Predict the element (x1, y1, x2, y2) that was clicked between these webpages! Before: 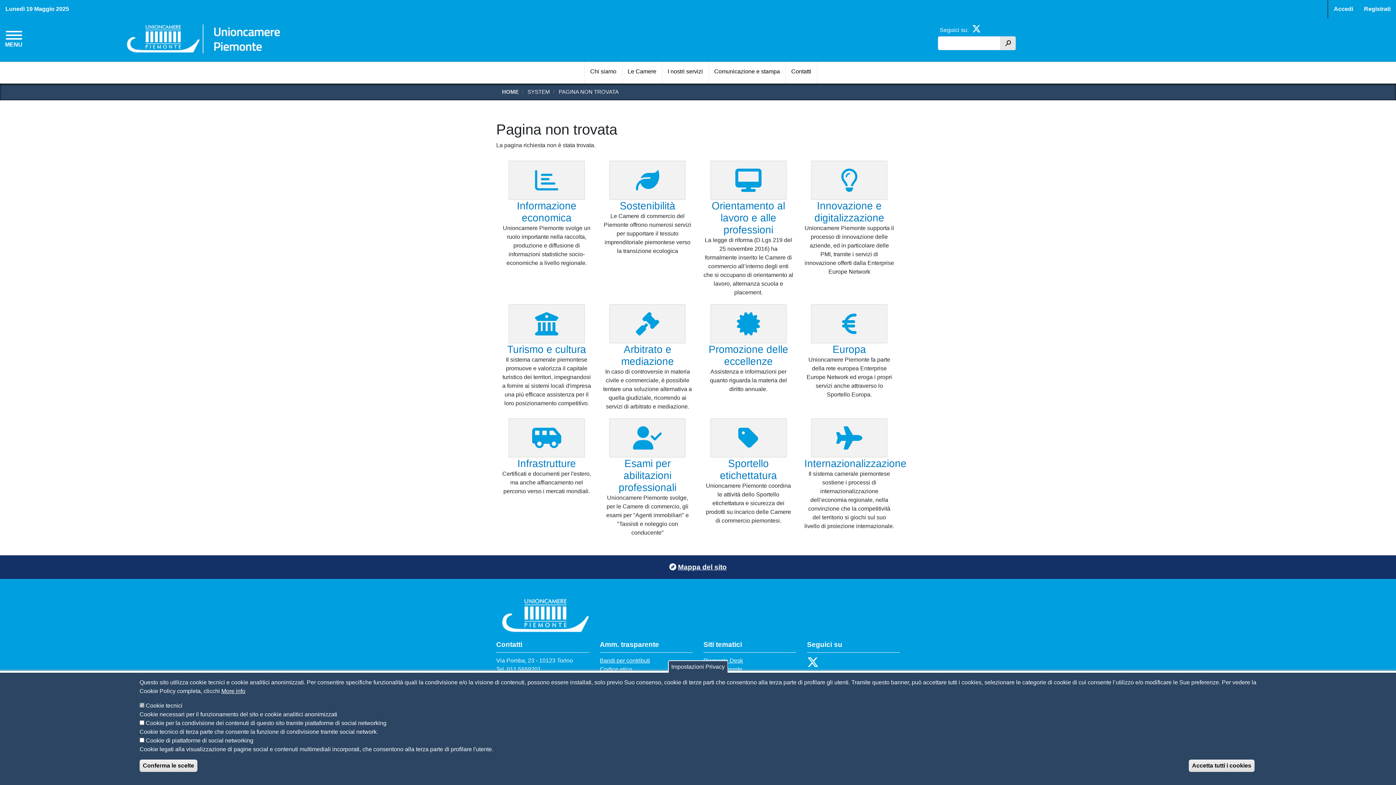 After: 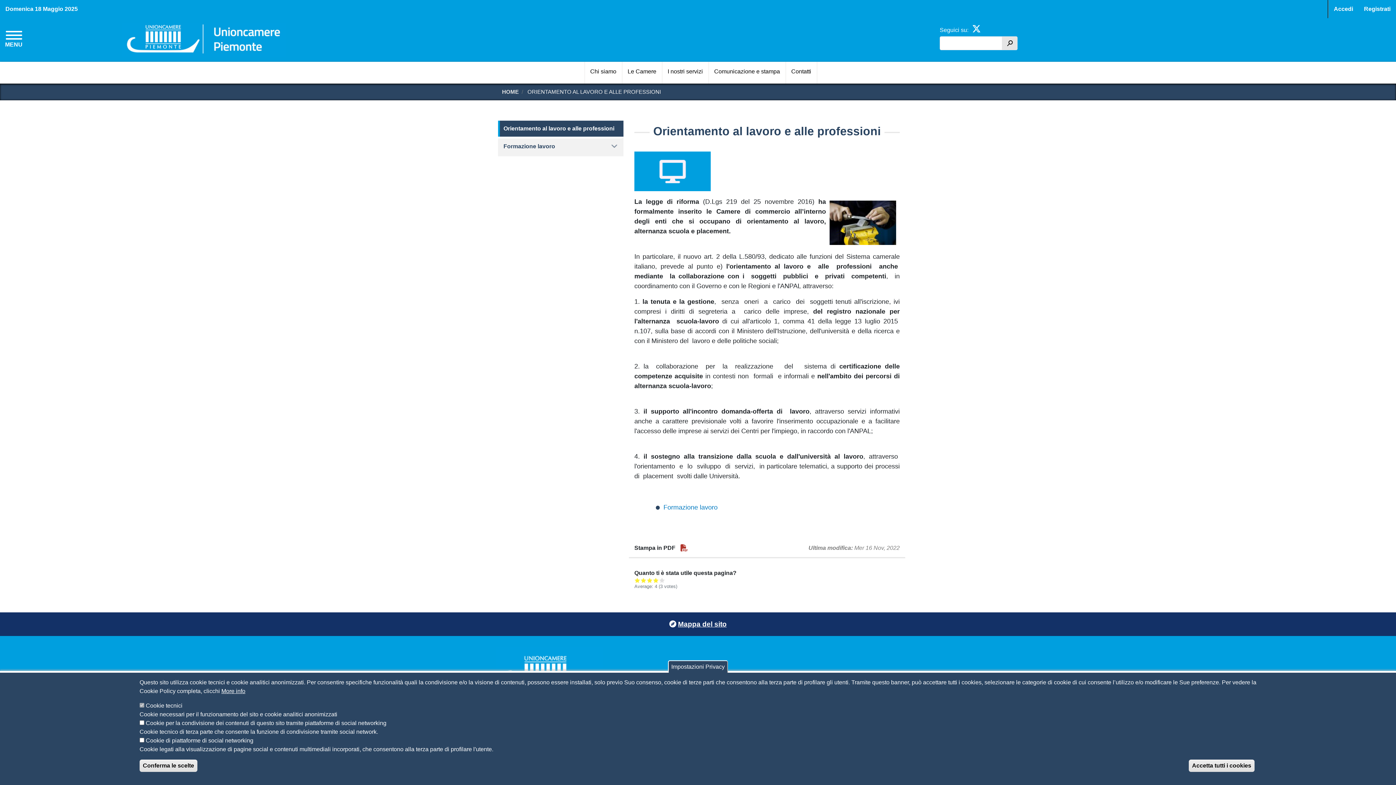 Action: bbox: (710, 160, 786, 200)